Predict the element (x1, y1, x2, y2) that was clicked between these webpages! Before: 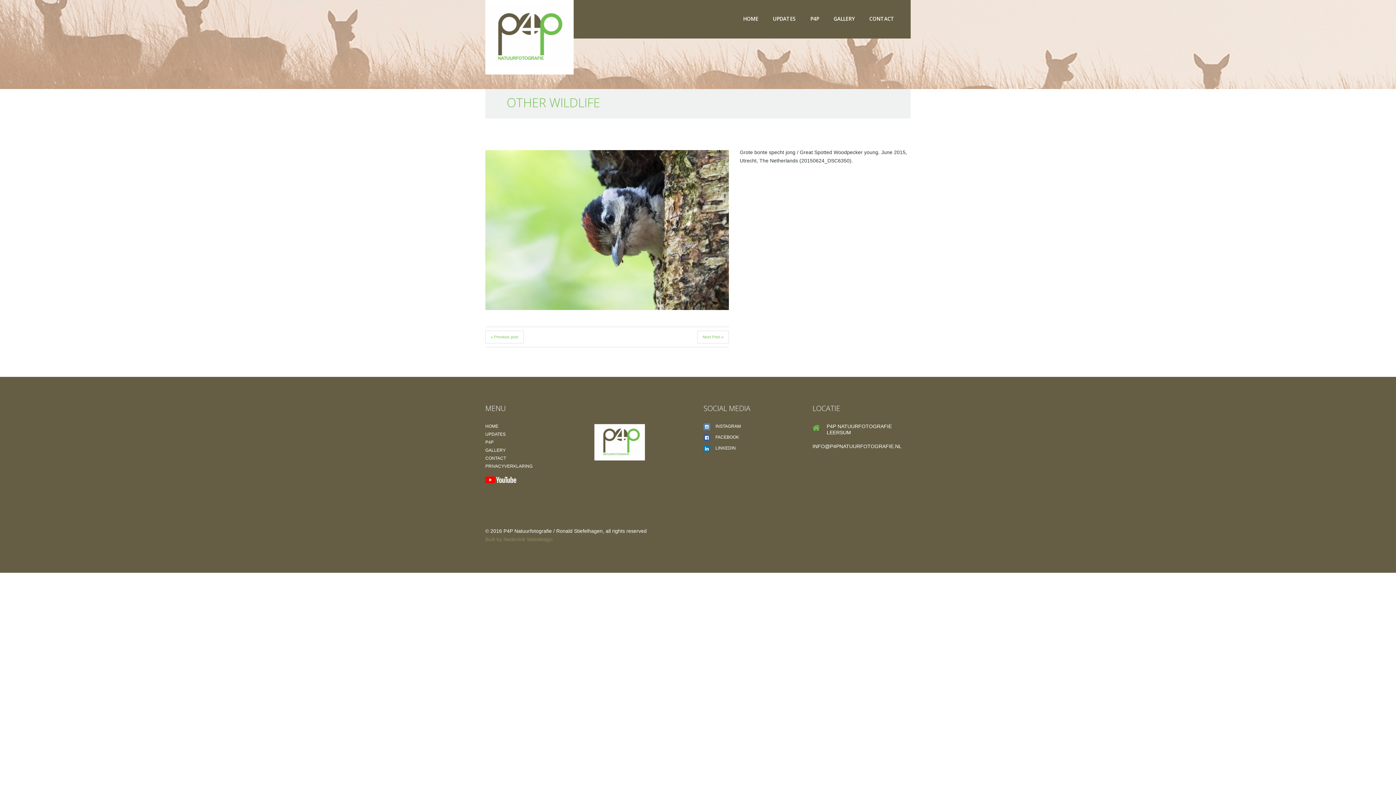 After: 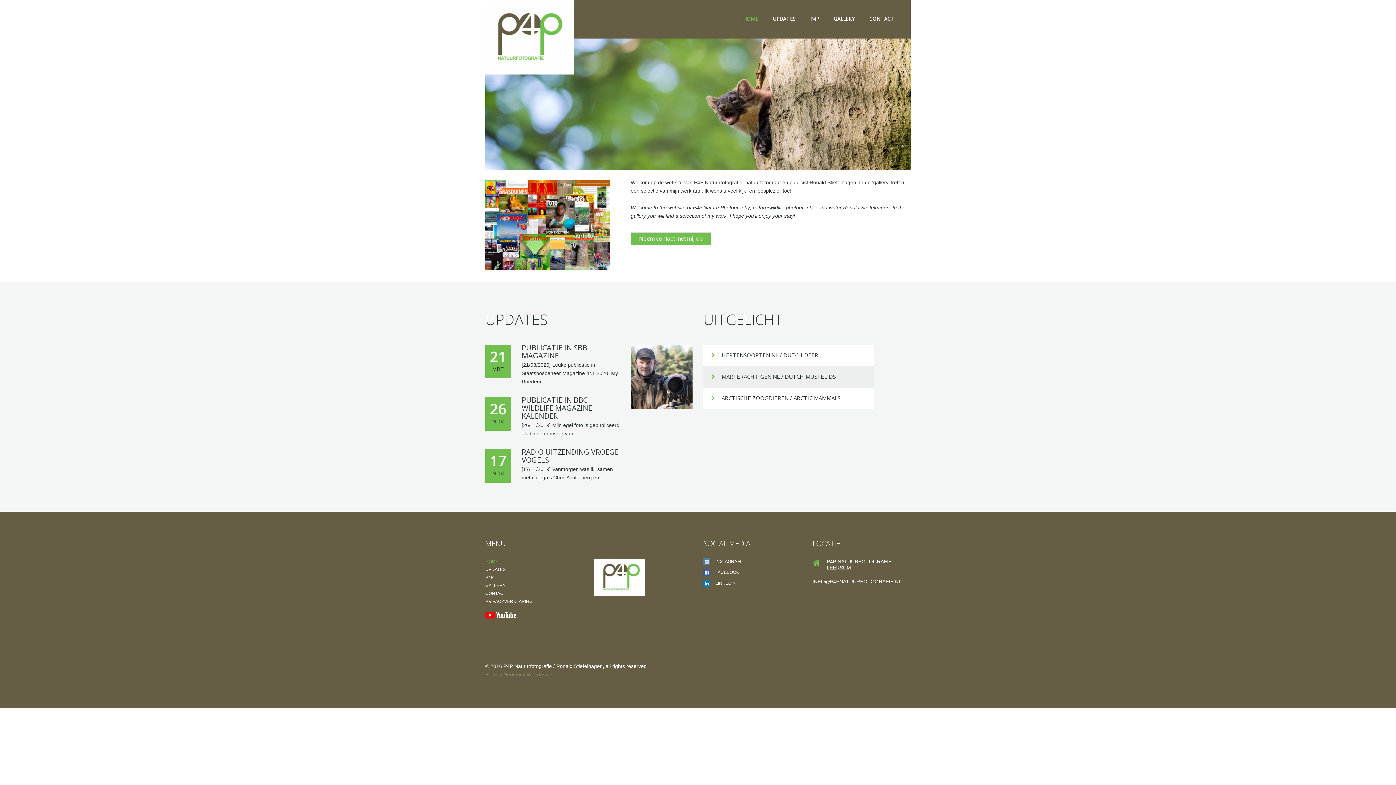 Action: bbox: (738, 12, 762, 25) label: HOME